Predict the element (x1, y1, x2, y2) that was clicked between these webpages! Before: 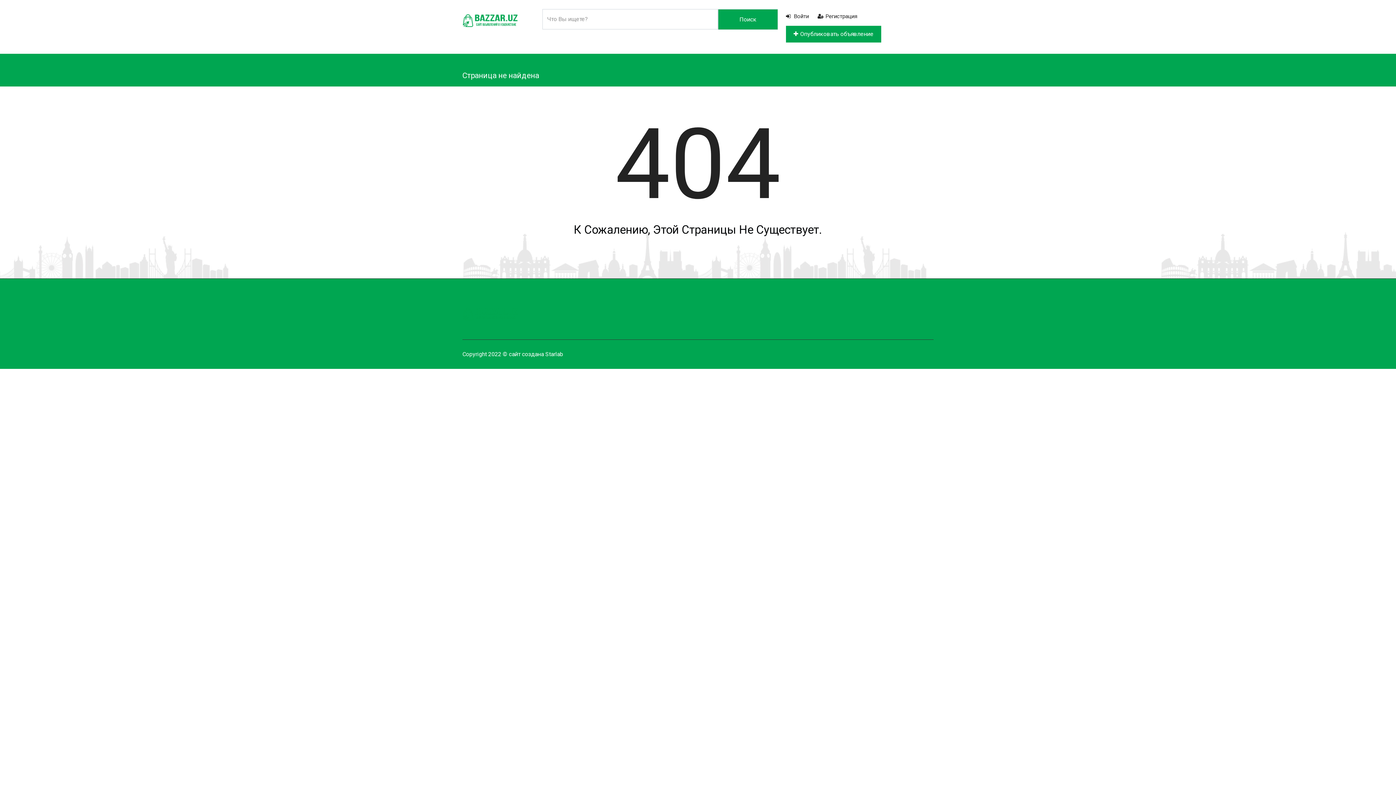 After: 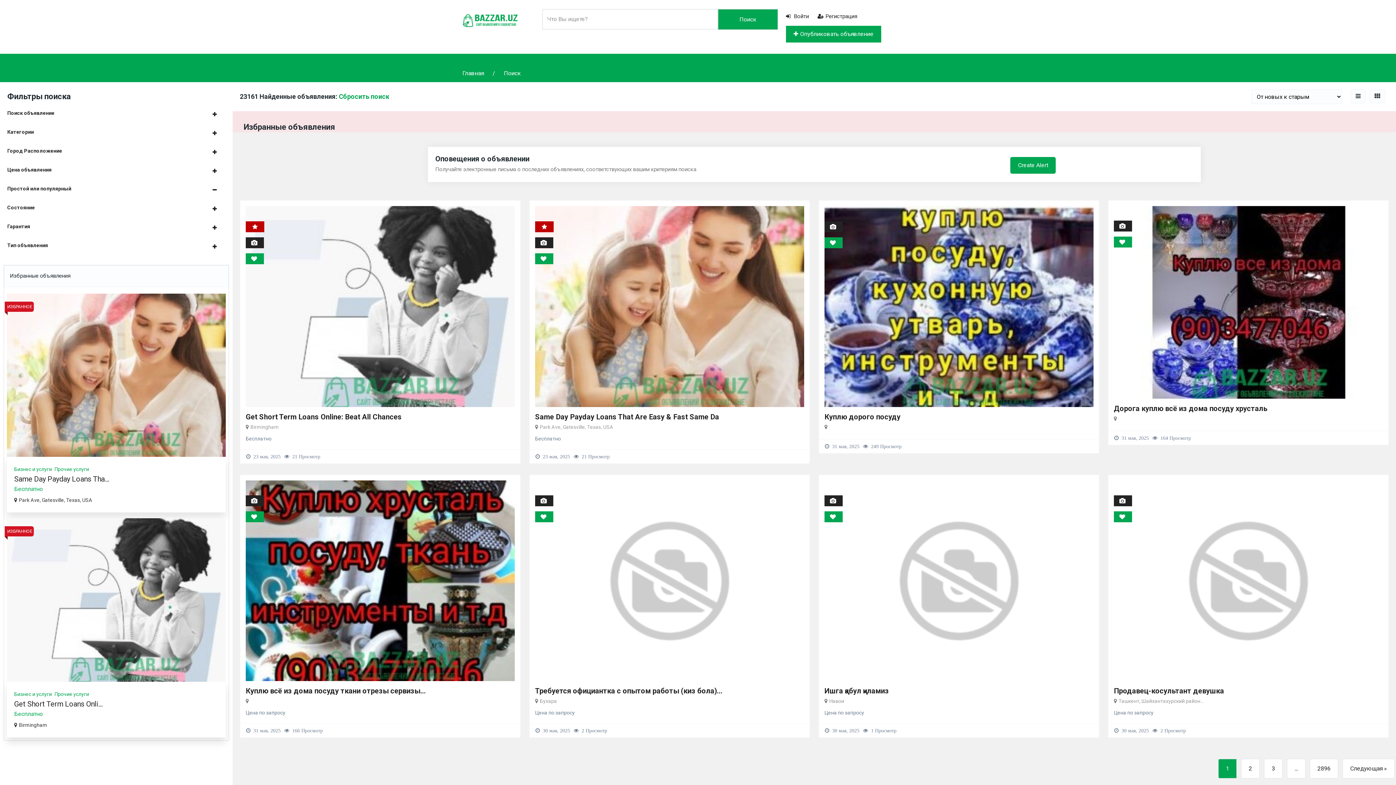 Action: label: Поиск bbox: (718, 9, 778, 29)